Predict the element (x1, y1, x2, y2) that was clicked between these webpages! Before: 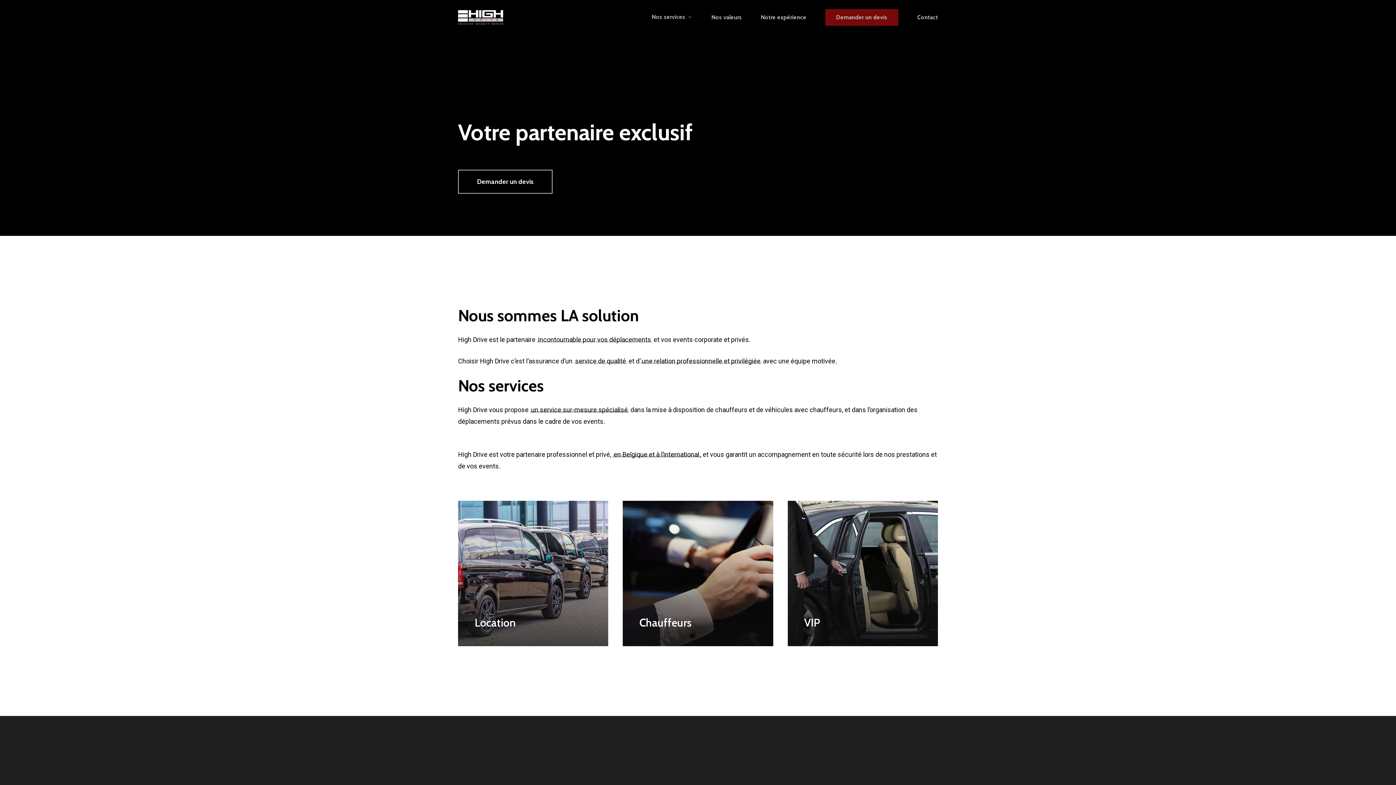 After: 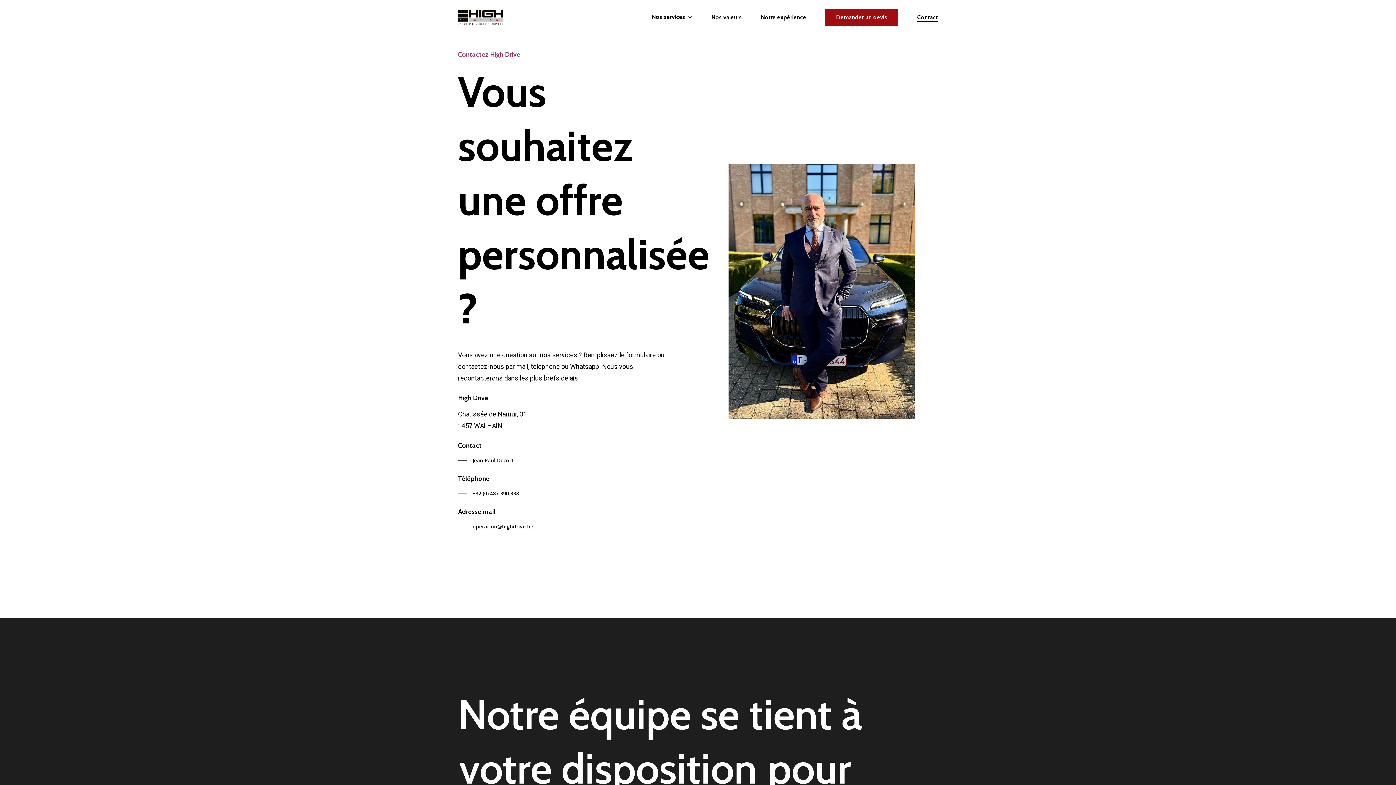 Action: label: Contact bbox: (917, 14, 938, 20)